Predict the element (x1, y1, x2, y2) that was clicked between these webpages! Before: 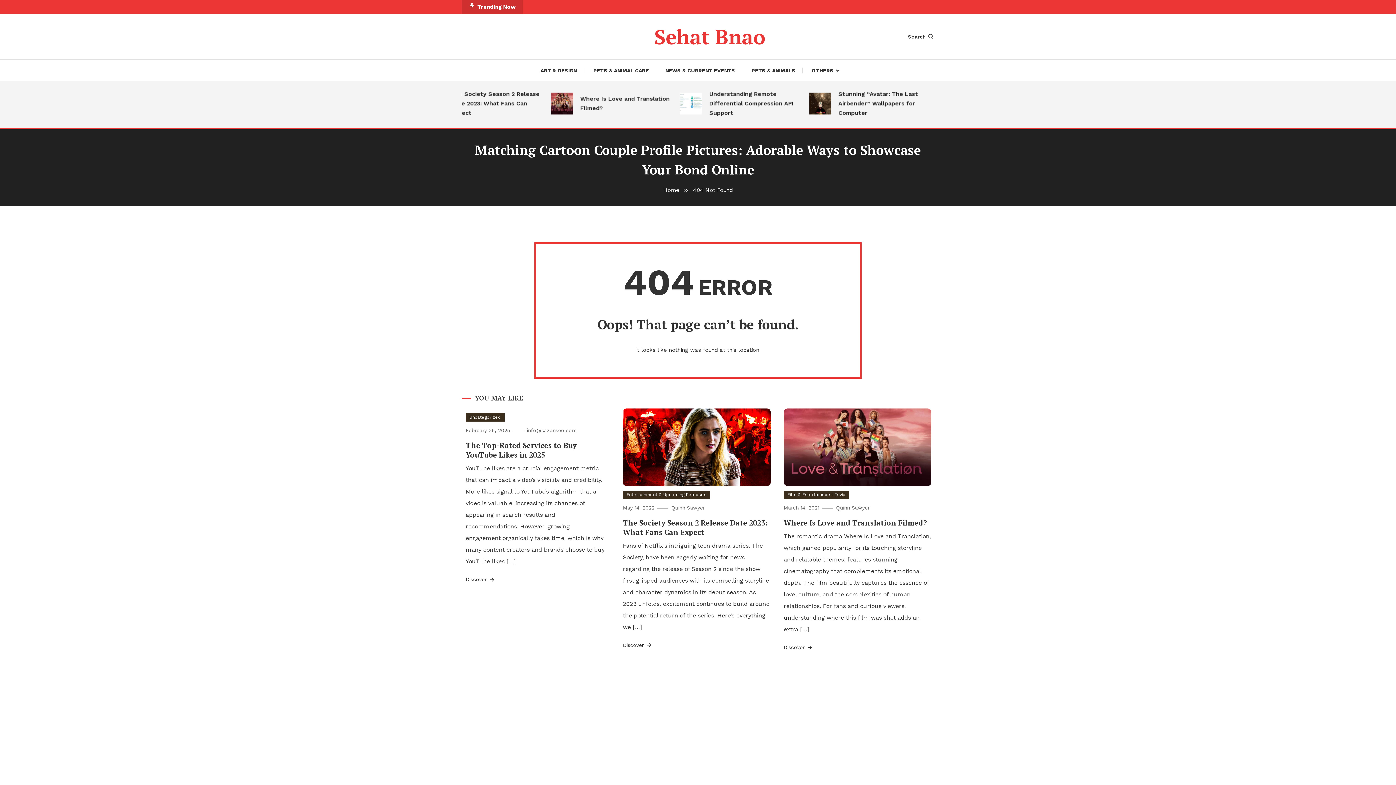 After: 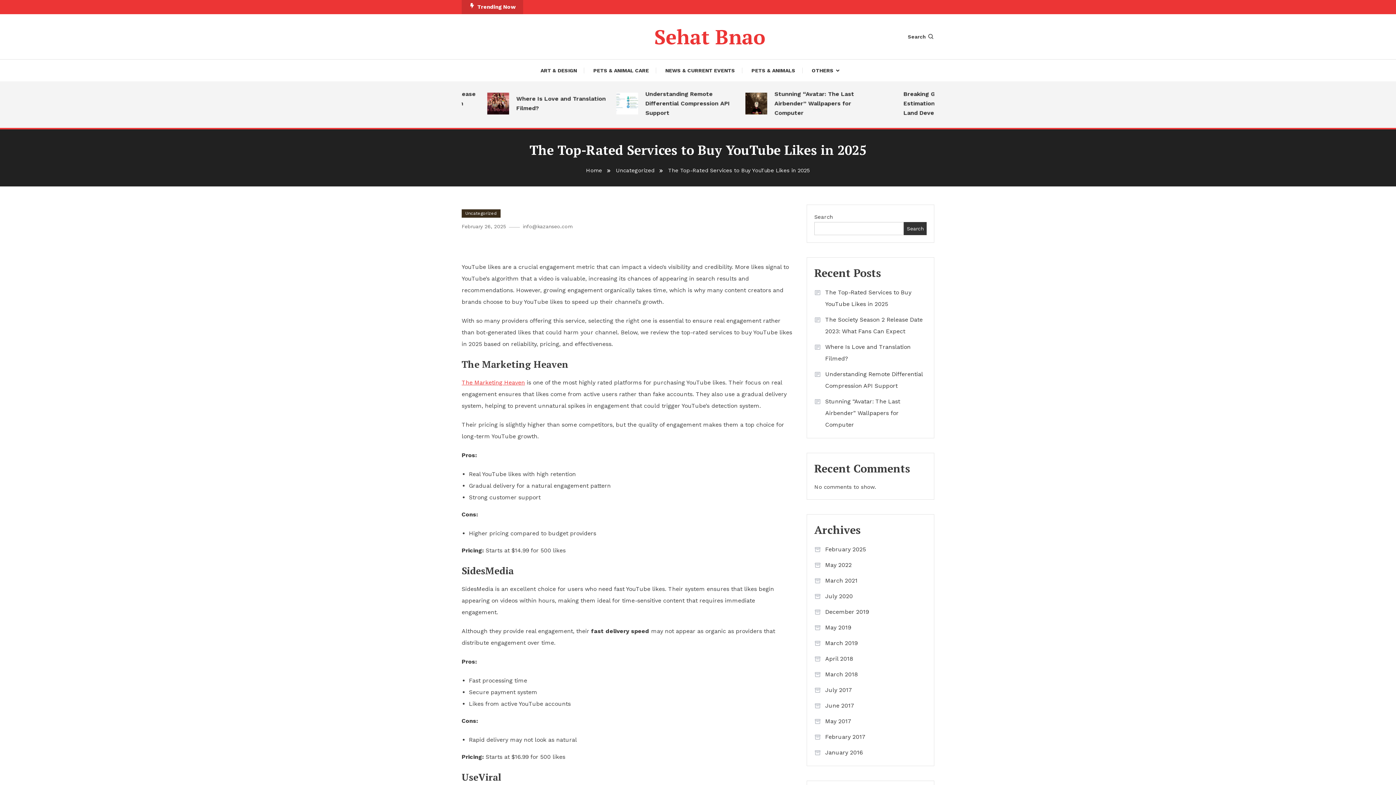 Action: label: Discover  bbox: (465, 575, 495, 584)